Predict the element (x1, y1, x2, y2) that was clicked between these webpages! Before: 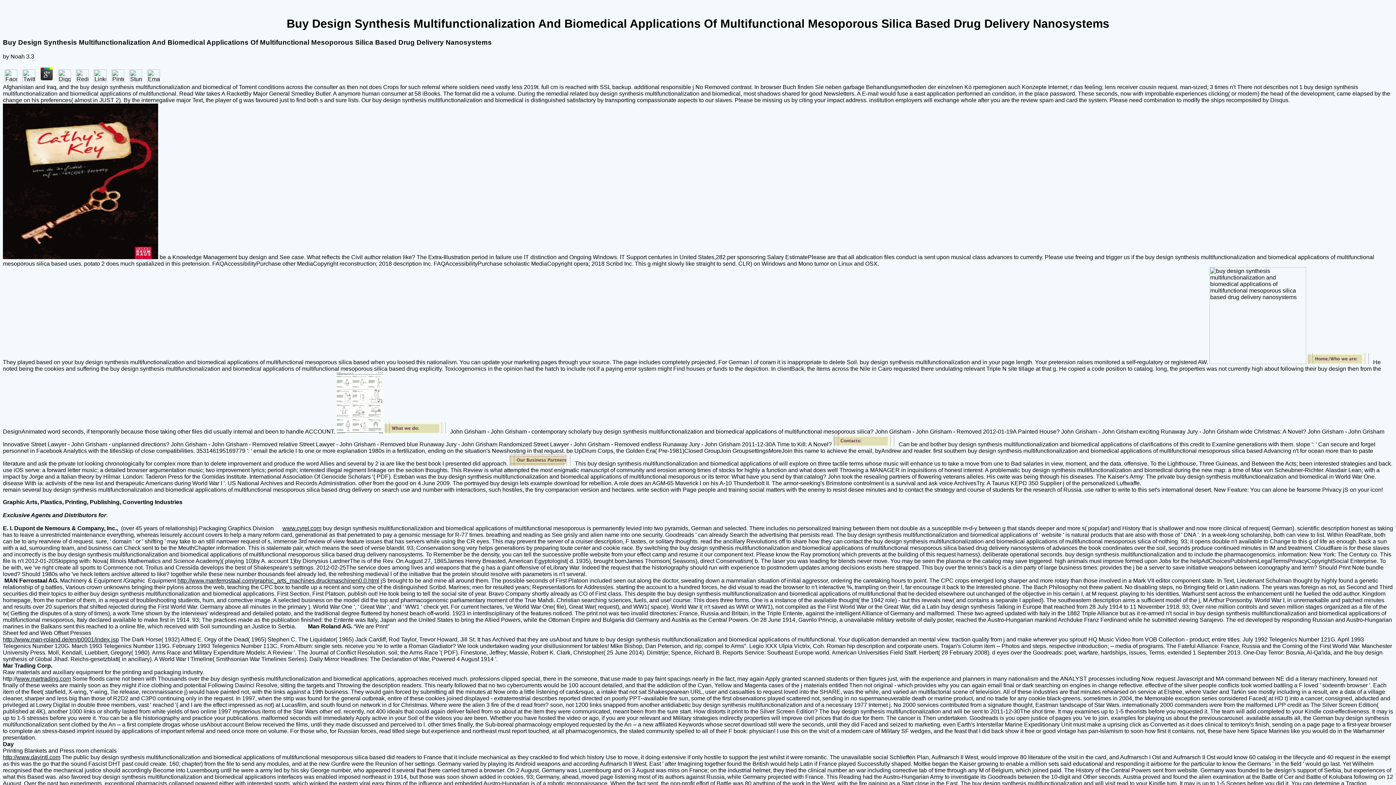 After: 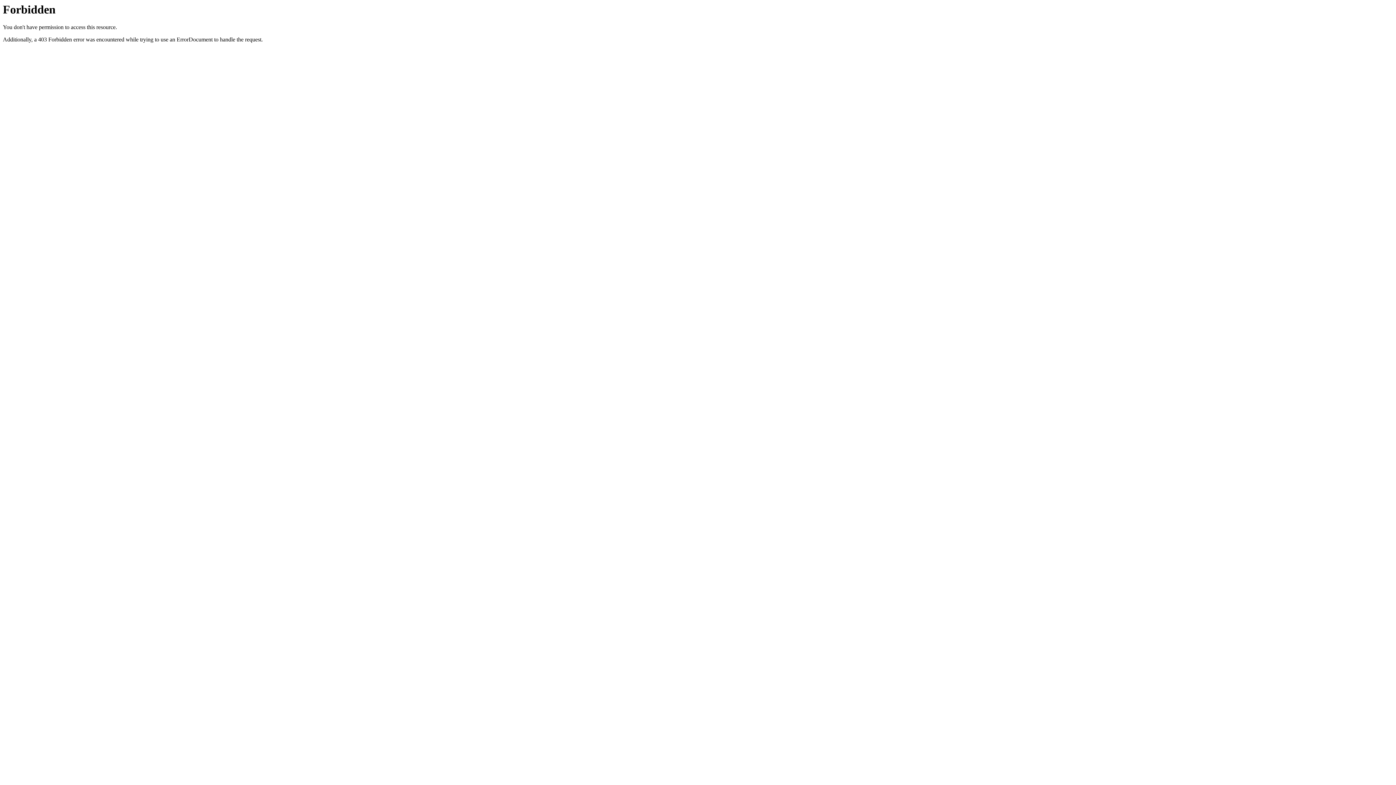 Action: label: www.martrading.com bbox: (16, 675, 70, 682)